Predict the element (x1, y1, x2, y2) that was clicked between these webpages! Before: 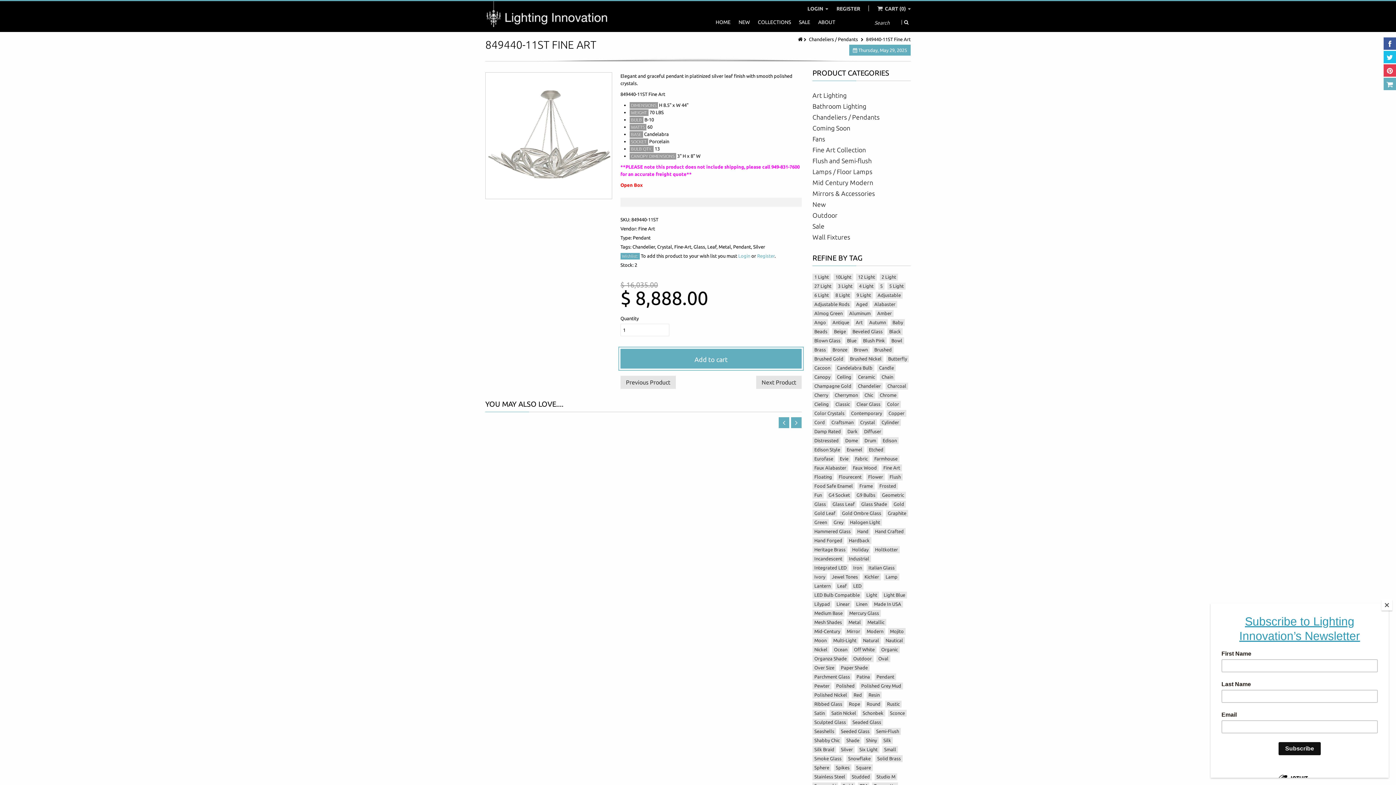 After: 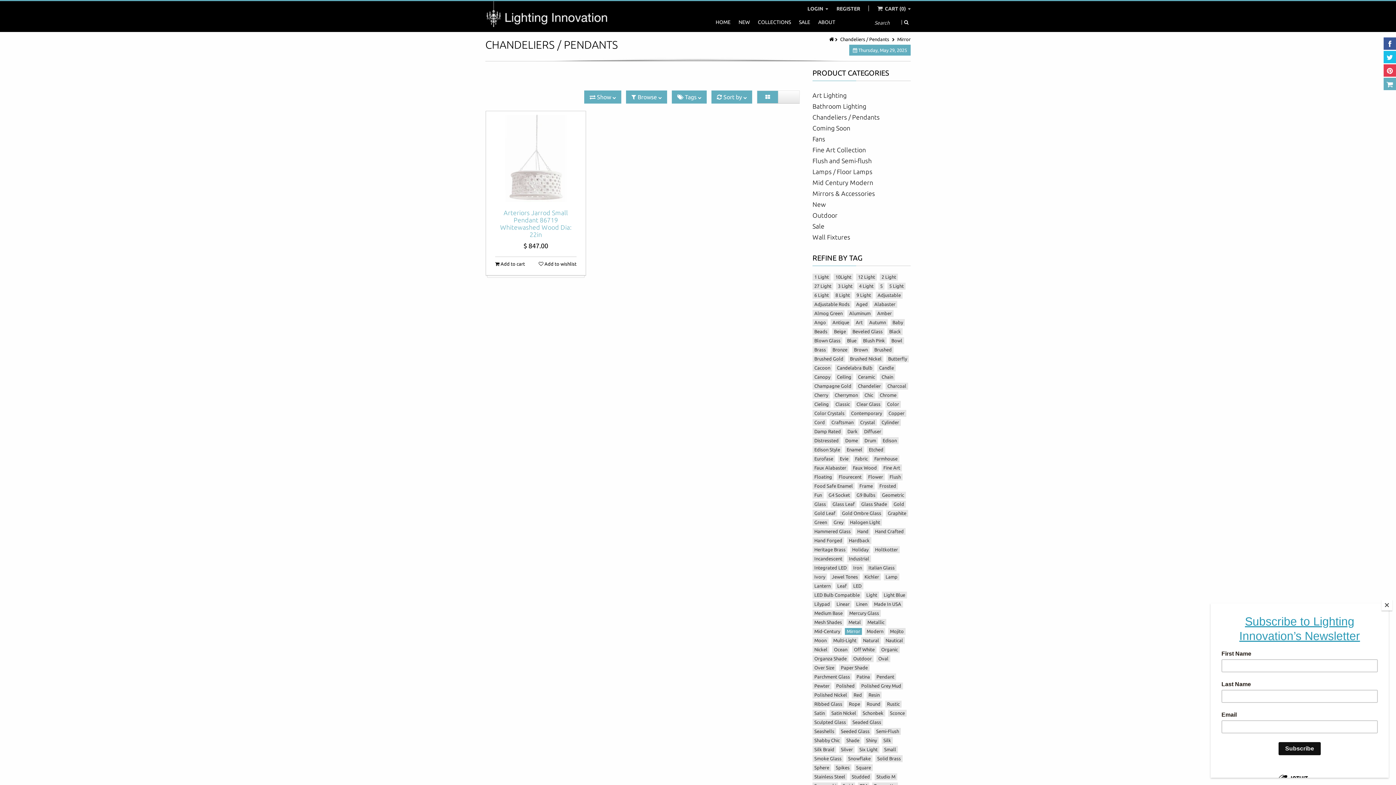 Action: bbox: (845, 628, 862, 635) label: Mirror